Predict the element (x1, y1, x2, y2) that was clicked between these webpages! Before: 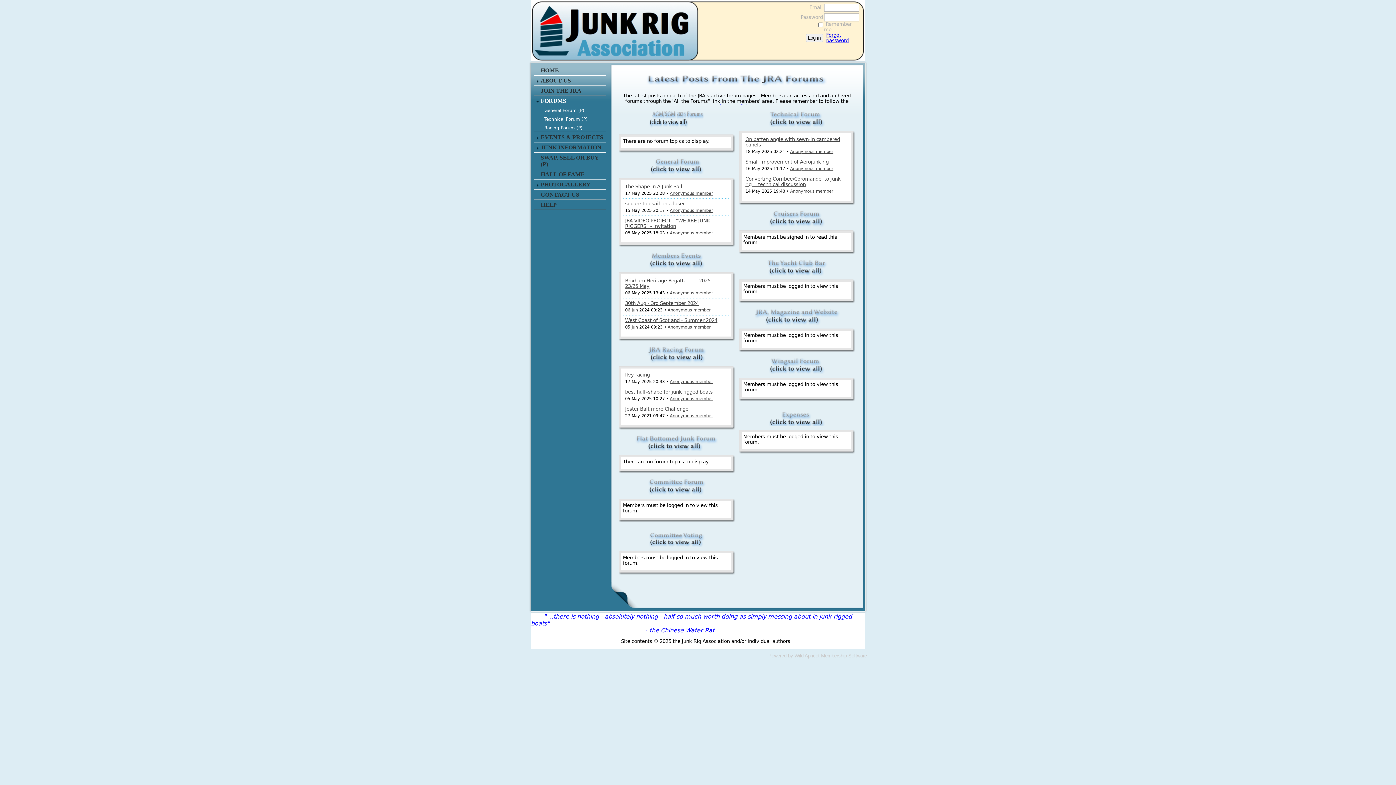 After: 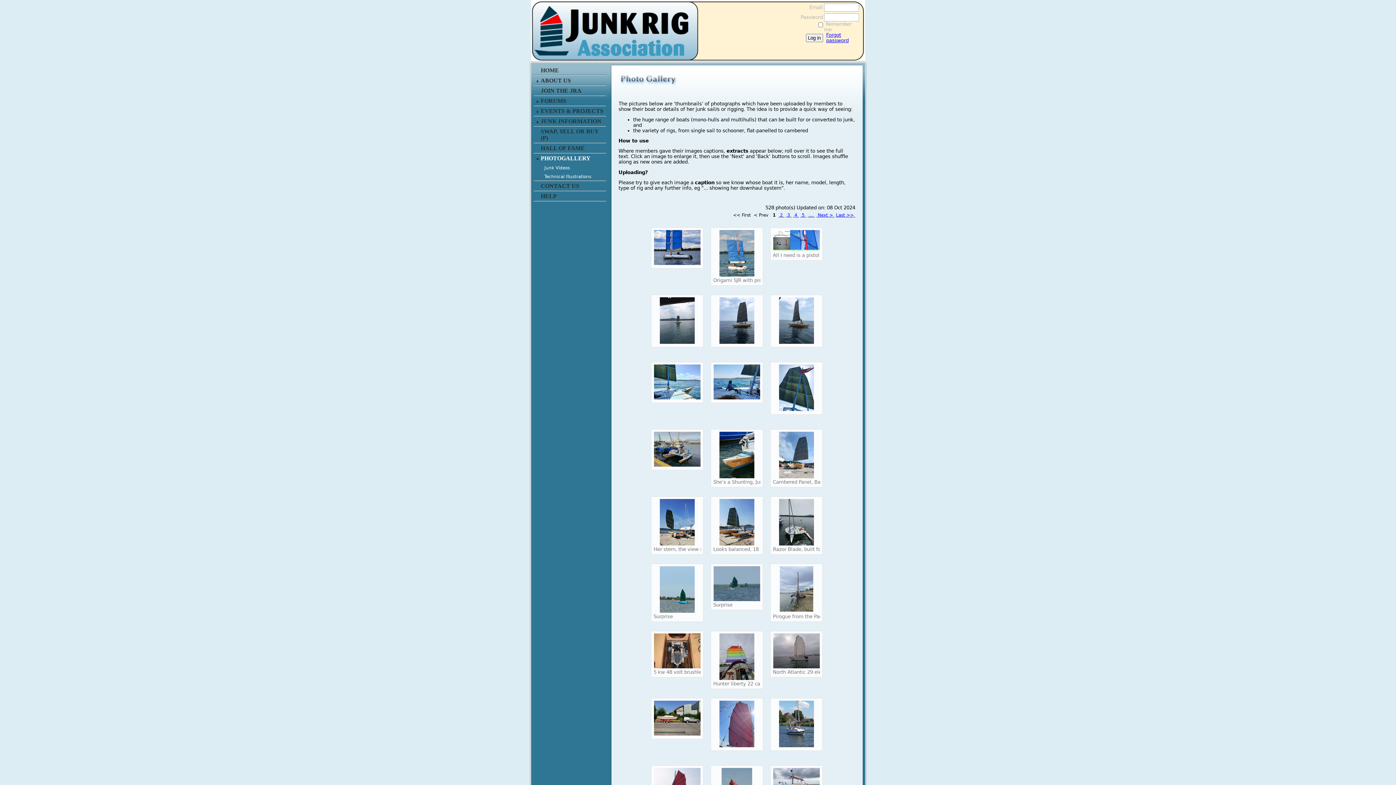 Action: label: PHOTOGALLERY bbox: (533, 179, 606, 189)